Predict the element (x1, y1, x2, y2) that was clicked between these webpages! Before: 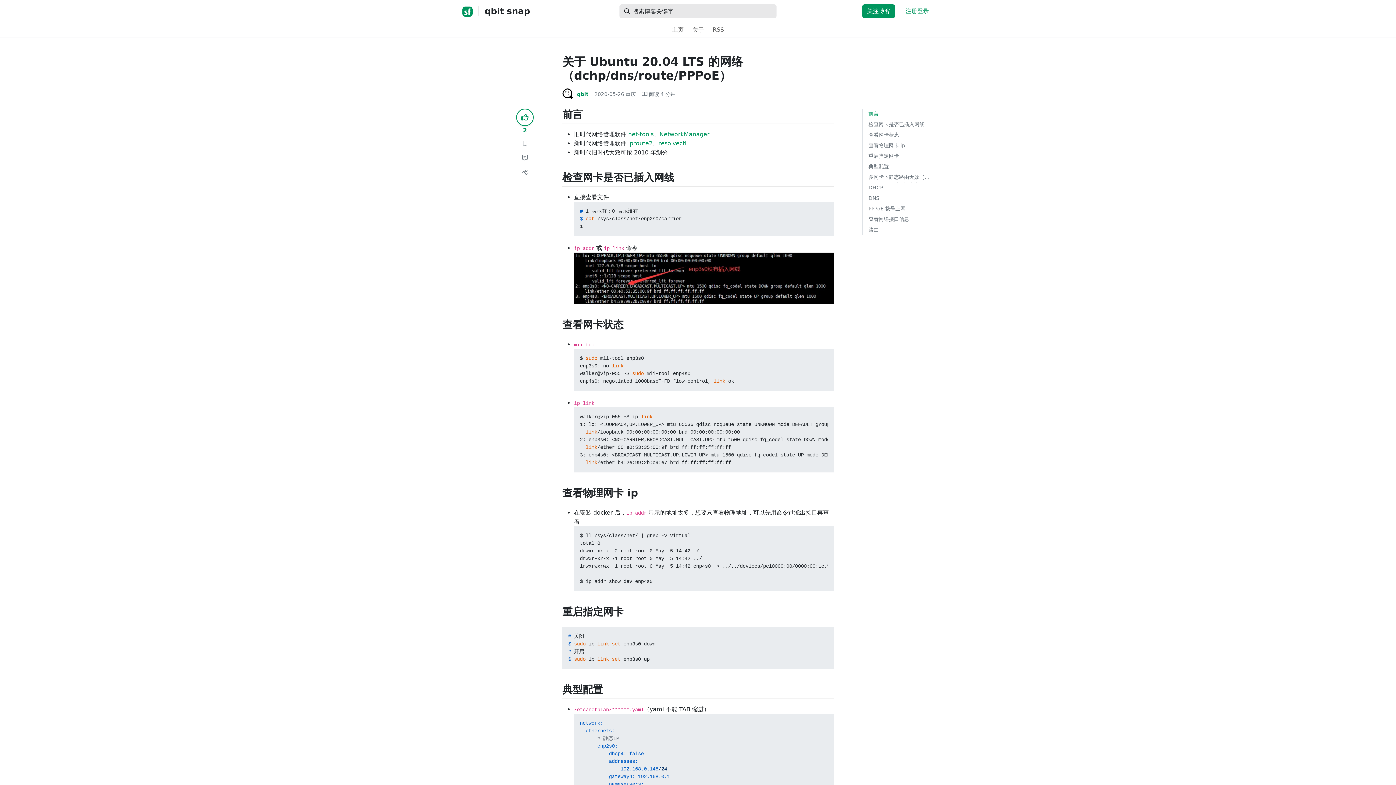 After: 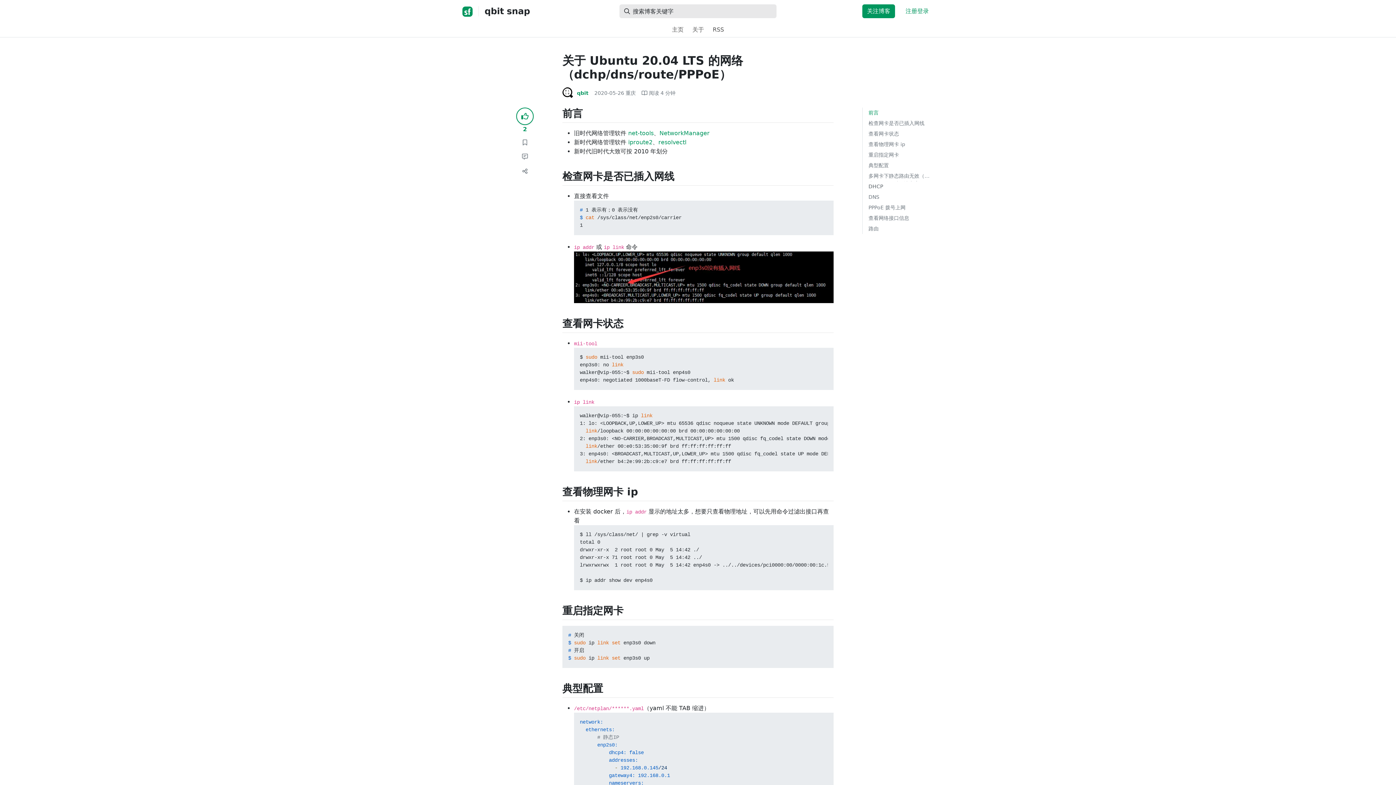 Action: bbox: (868, 182, 933, 193) label: DHCP